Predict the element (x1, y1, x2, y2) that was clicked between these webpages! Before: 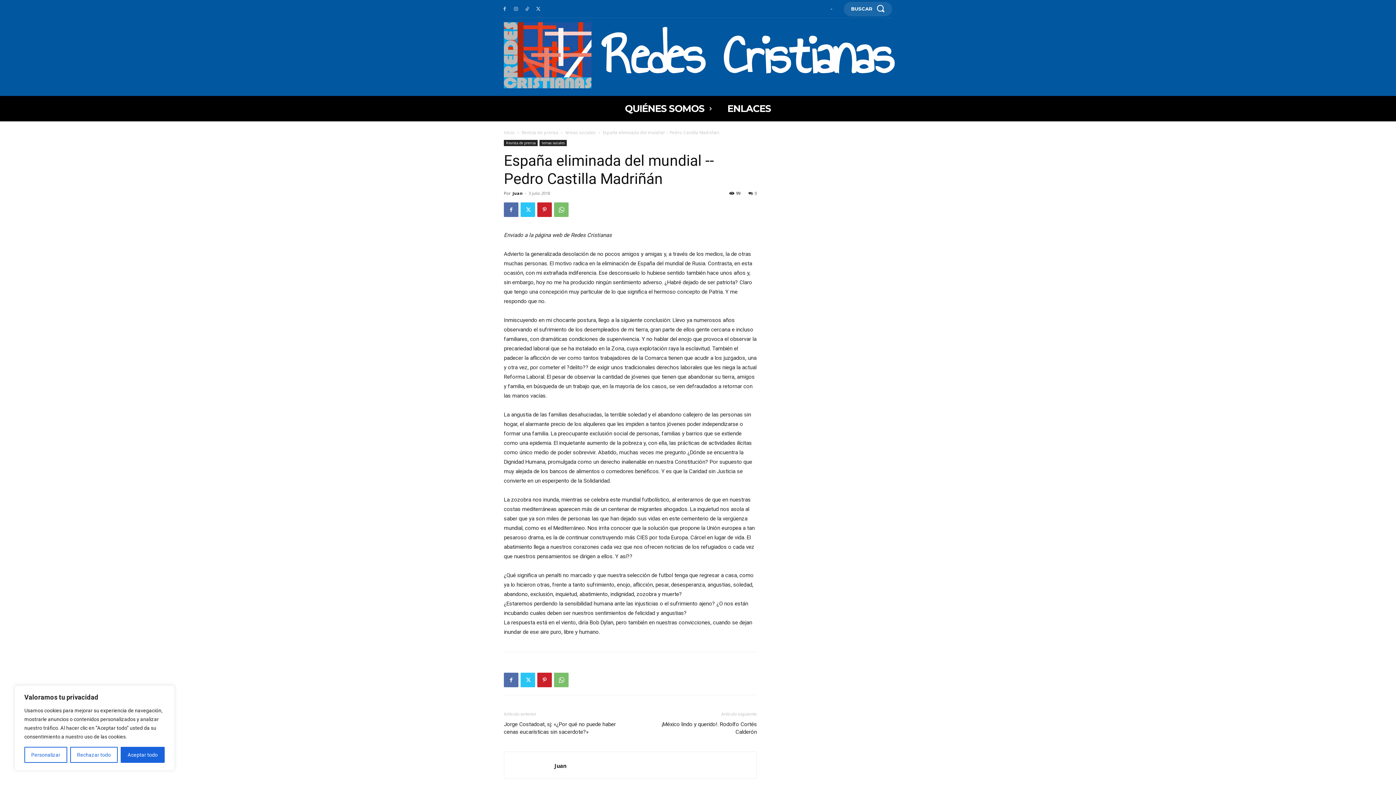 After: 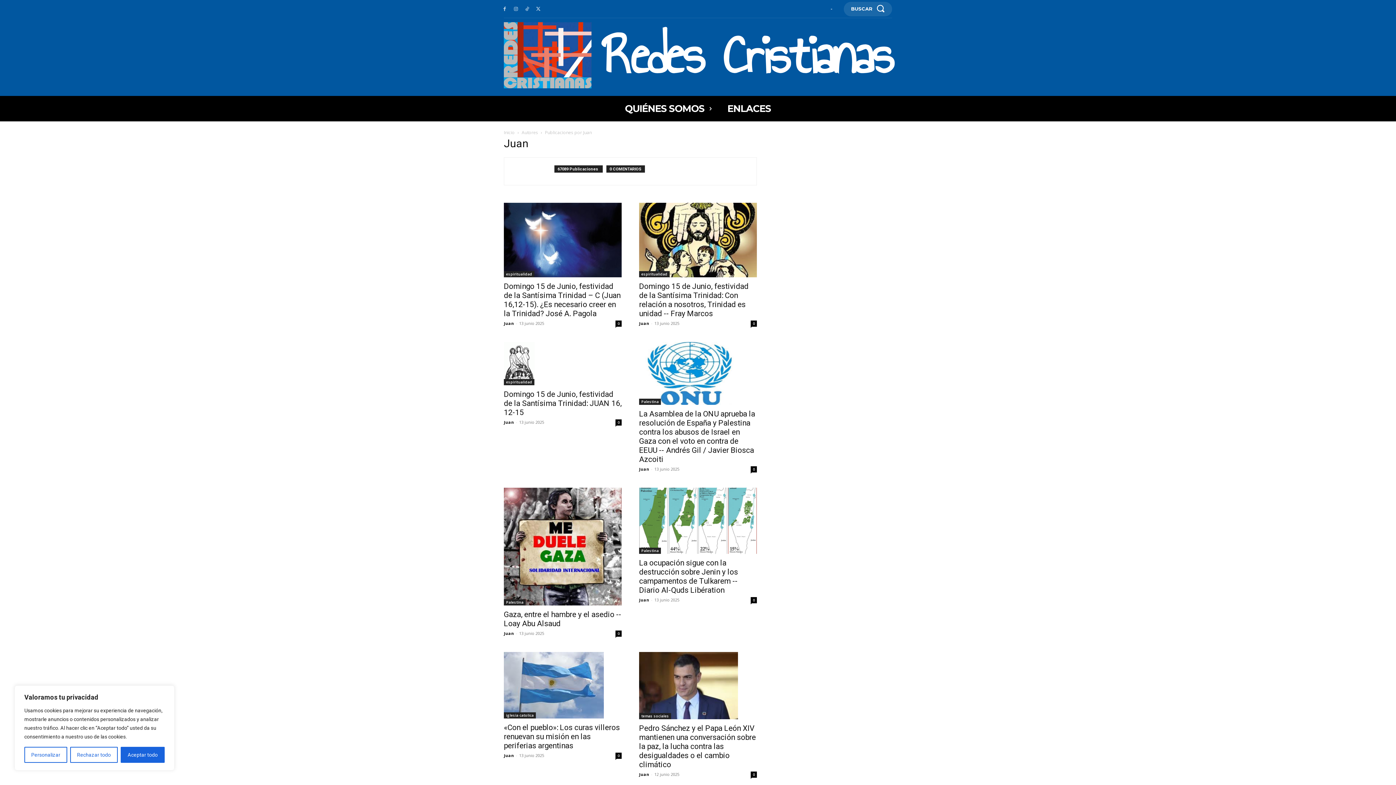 Action: label: Juan bbox: (554, 762, 566, 769)